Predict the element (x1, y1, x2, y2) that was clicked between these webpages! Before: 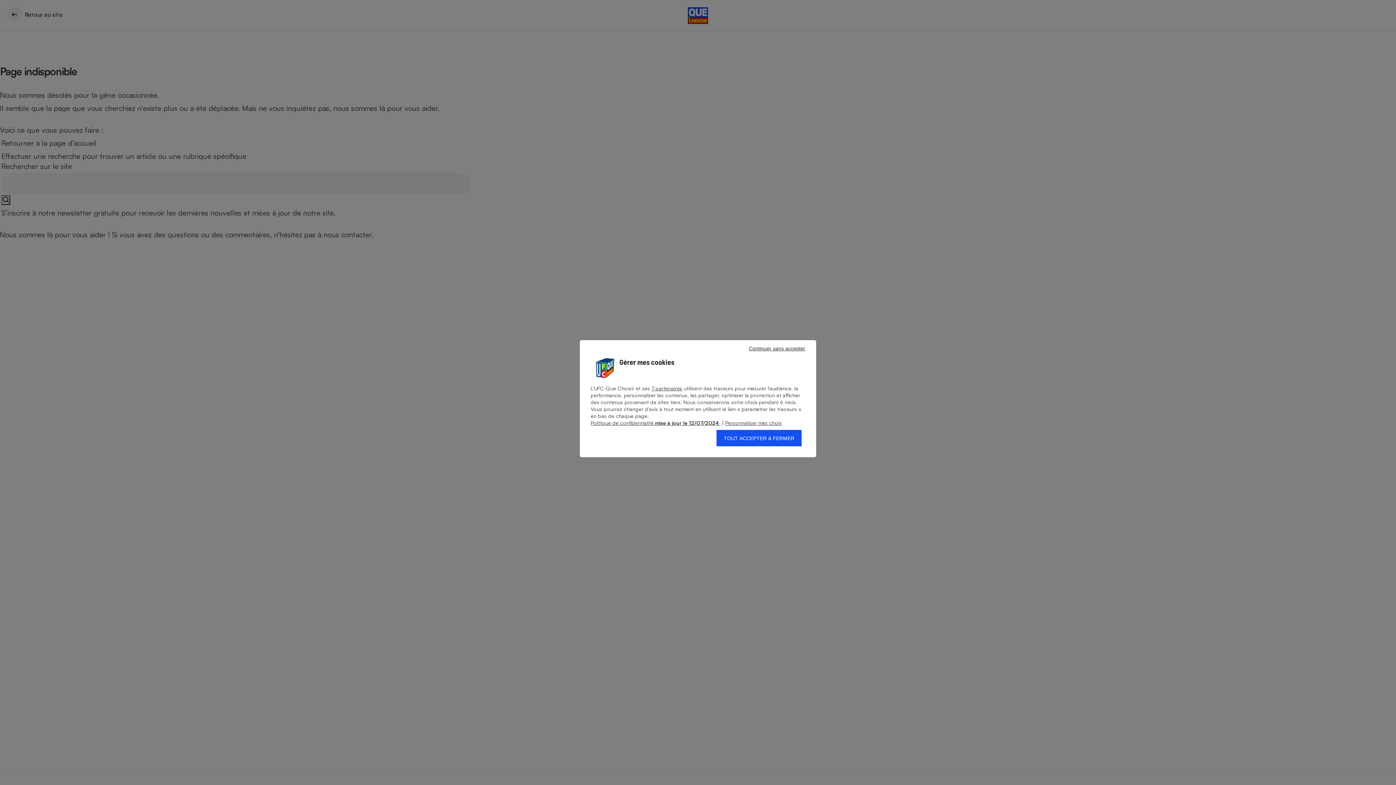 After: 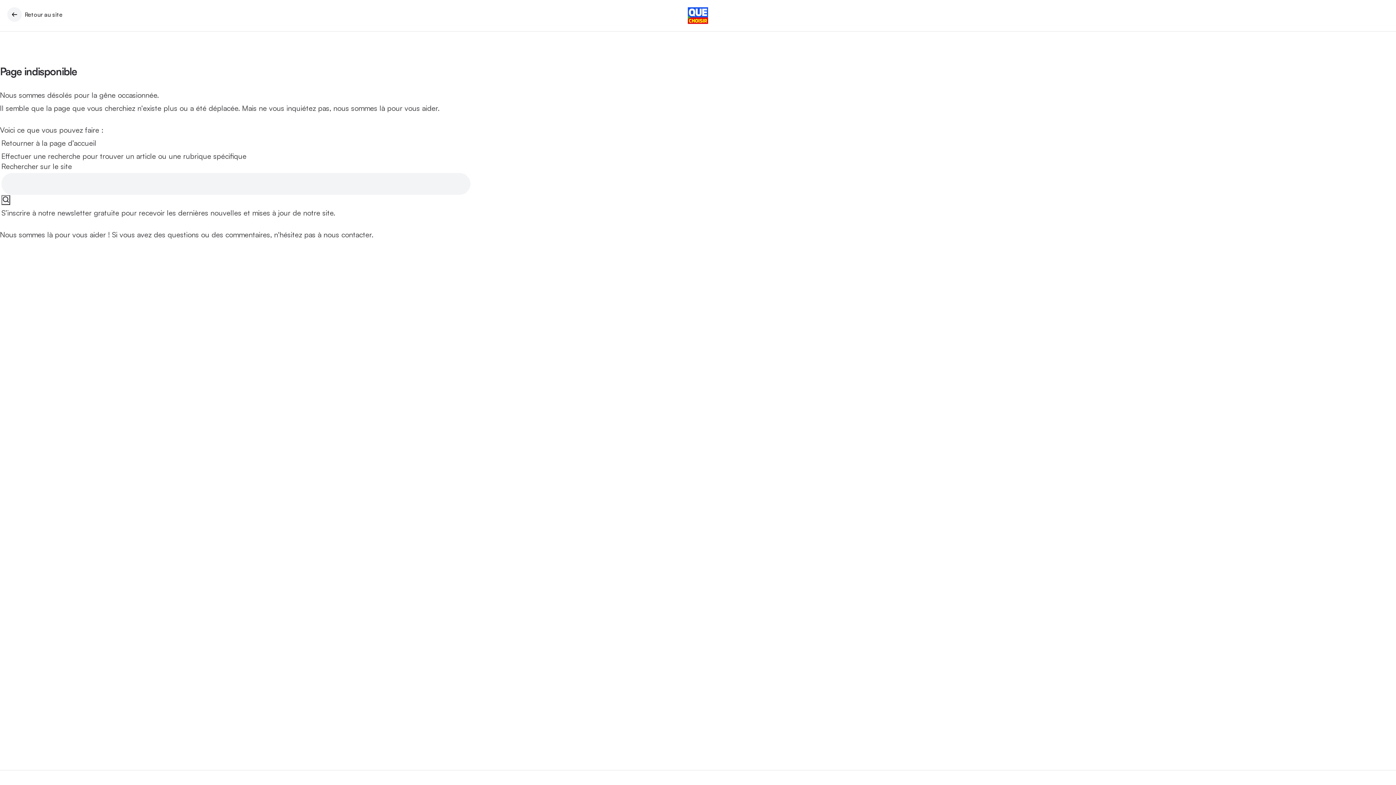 Action: label: Continuer sans accepter bbox: (741, 344, 812, 353)